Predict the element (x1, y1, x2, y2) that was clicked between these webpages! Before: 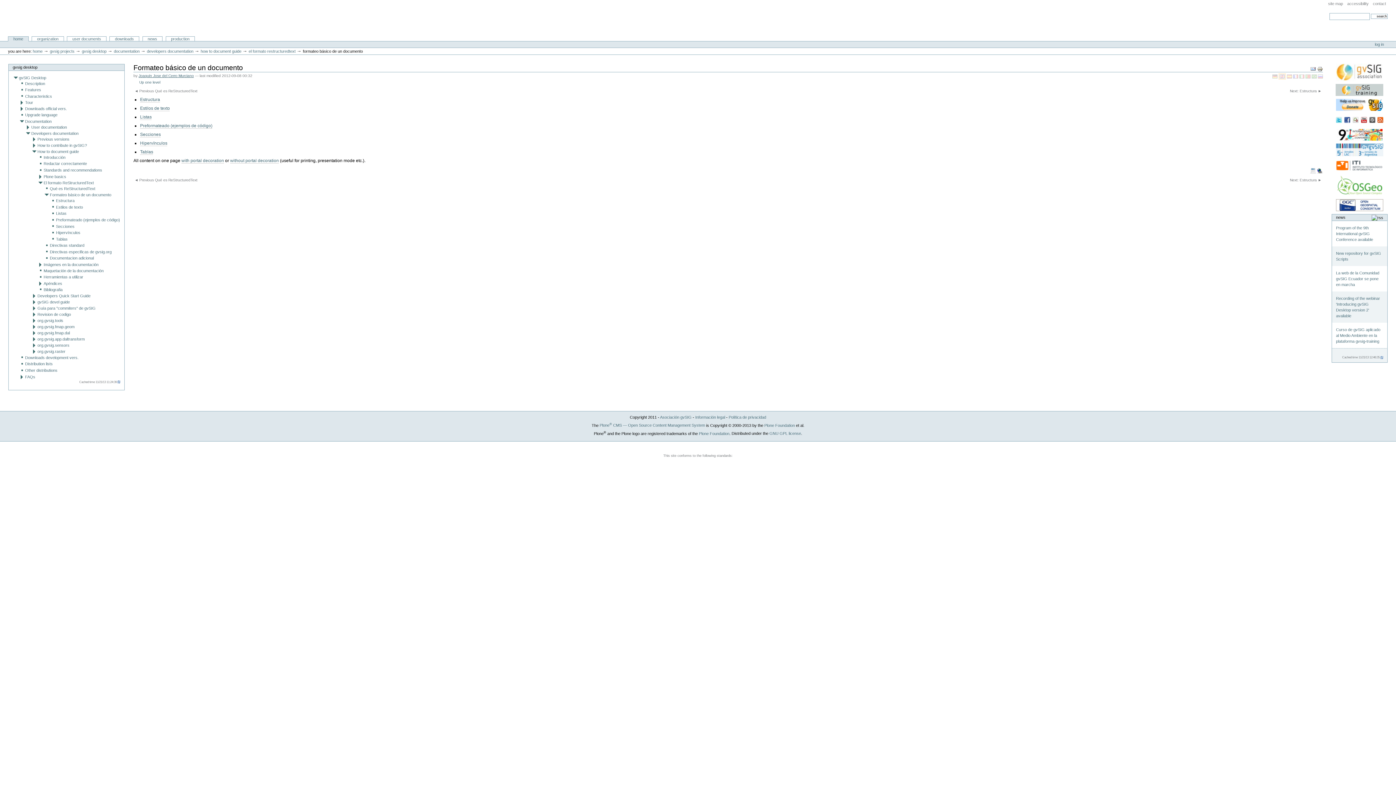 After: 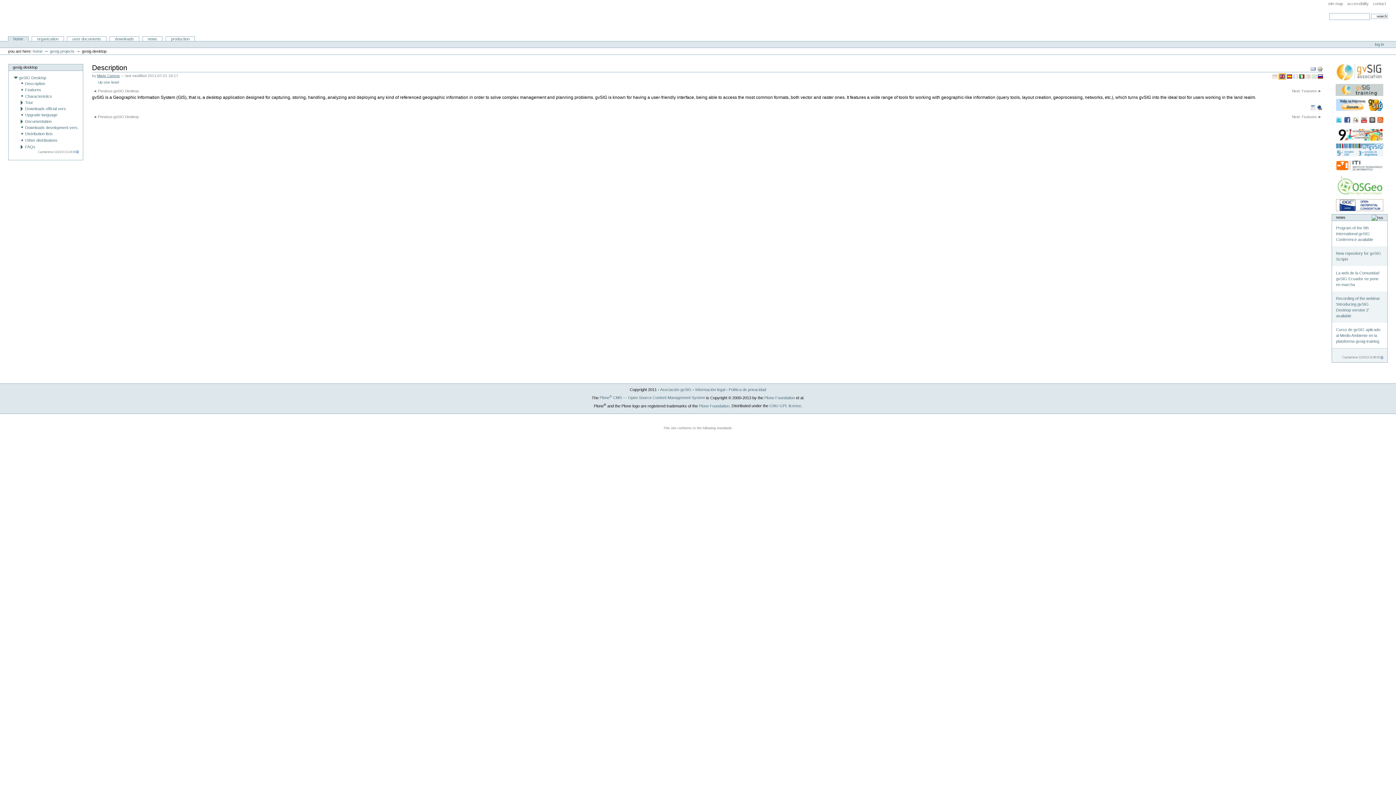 Action: bbox: (12, 64, 120, 70) label: gvsig desktop